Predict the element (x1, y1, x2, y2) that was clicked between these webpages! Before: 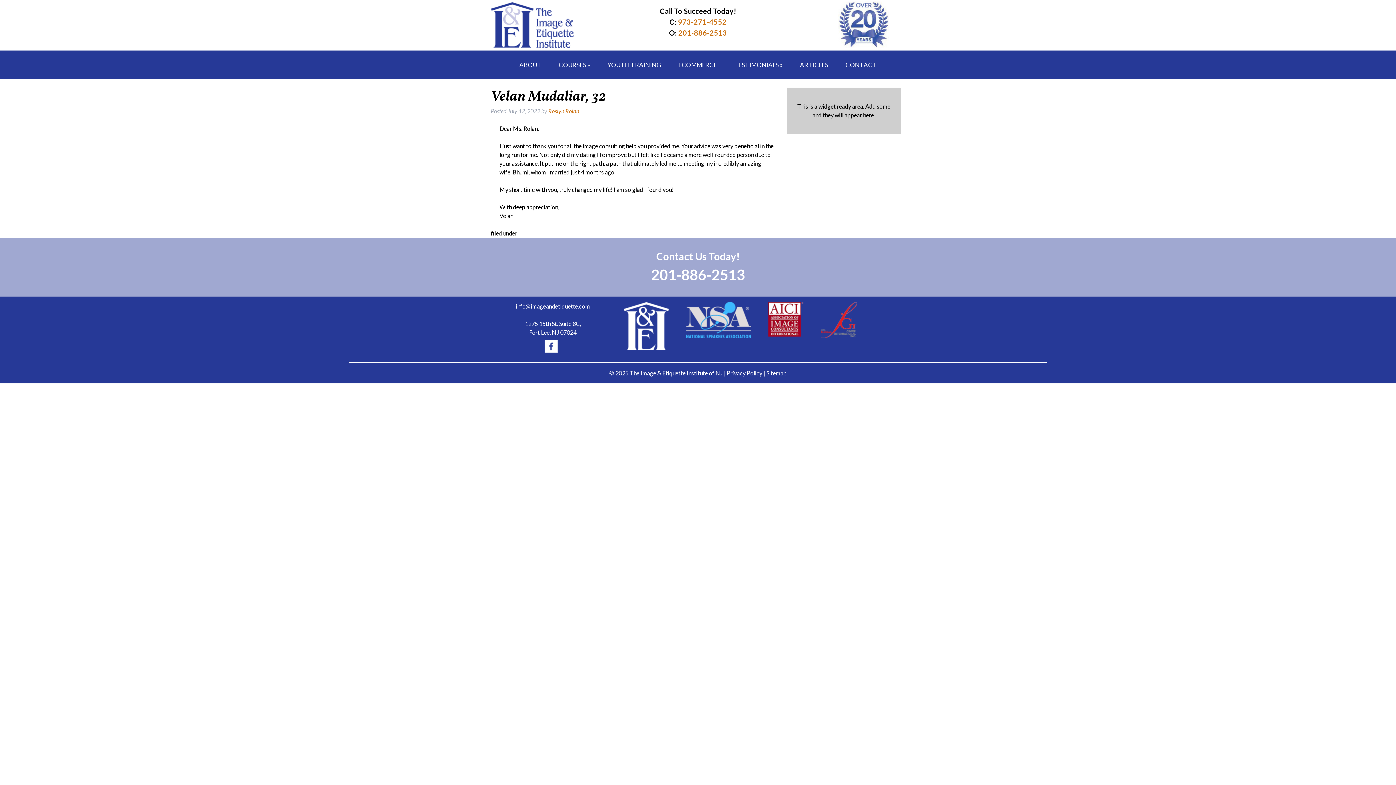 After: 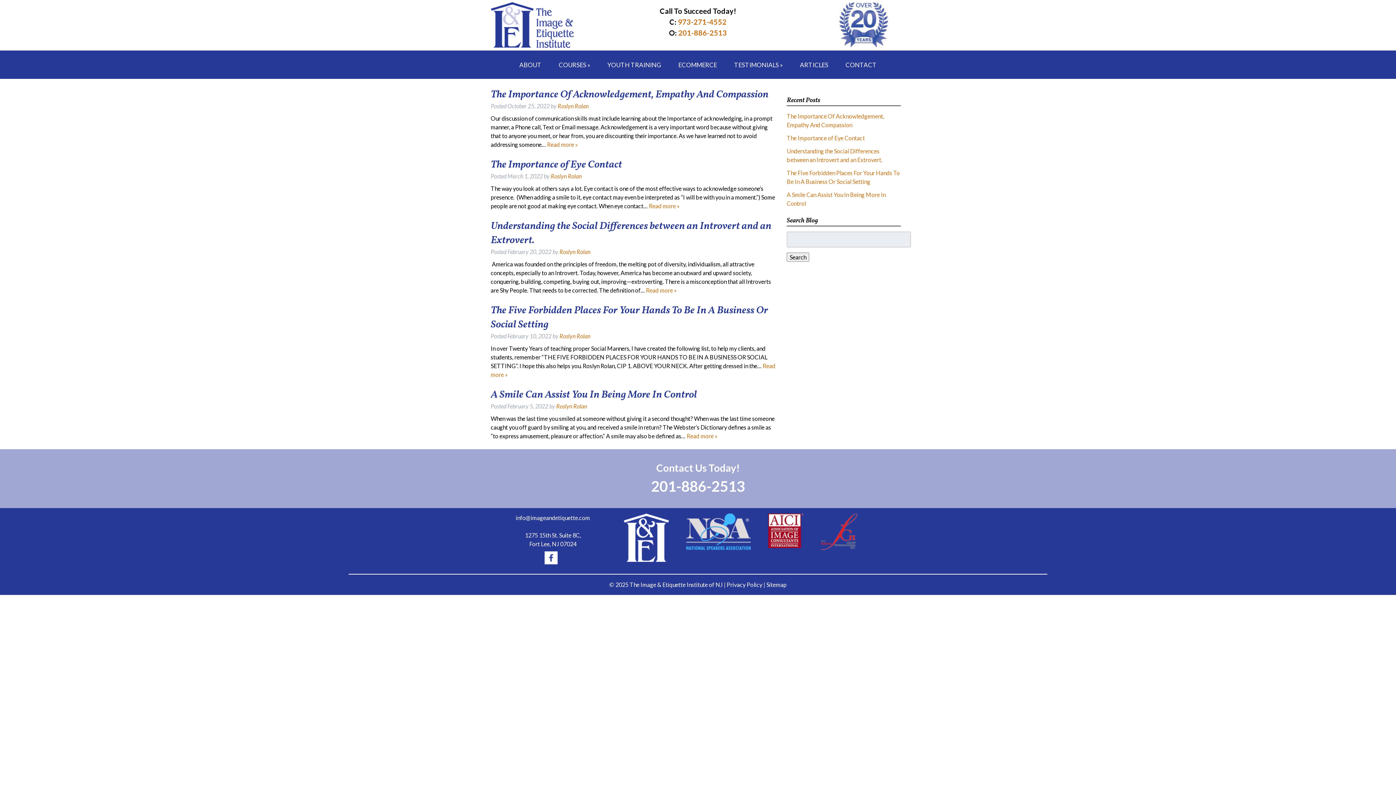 Action: label: ARTICLES bbox: (792, 58, 836, 71)